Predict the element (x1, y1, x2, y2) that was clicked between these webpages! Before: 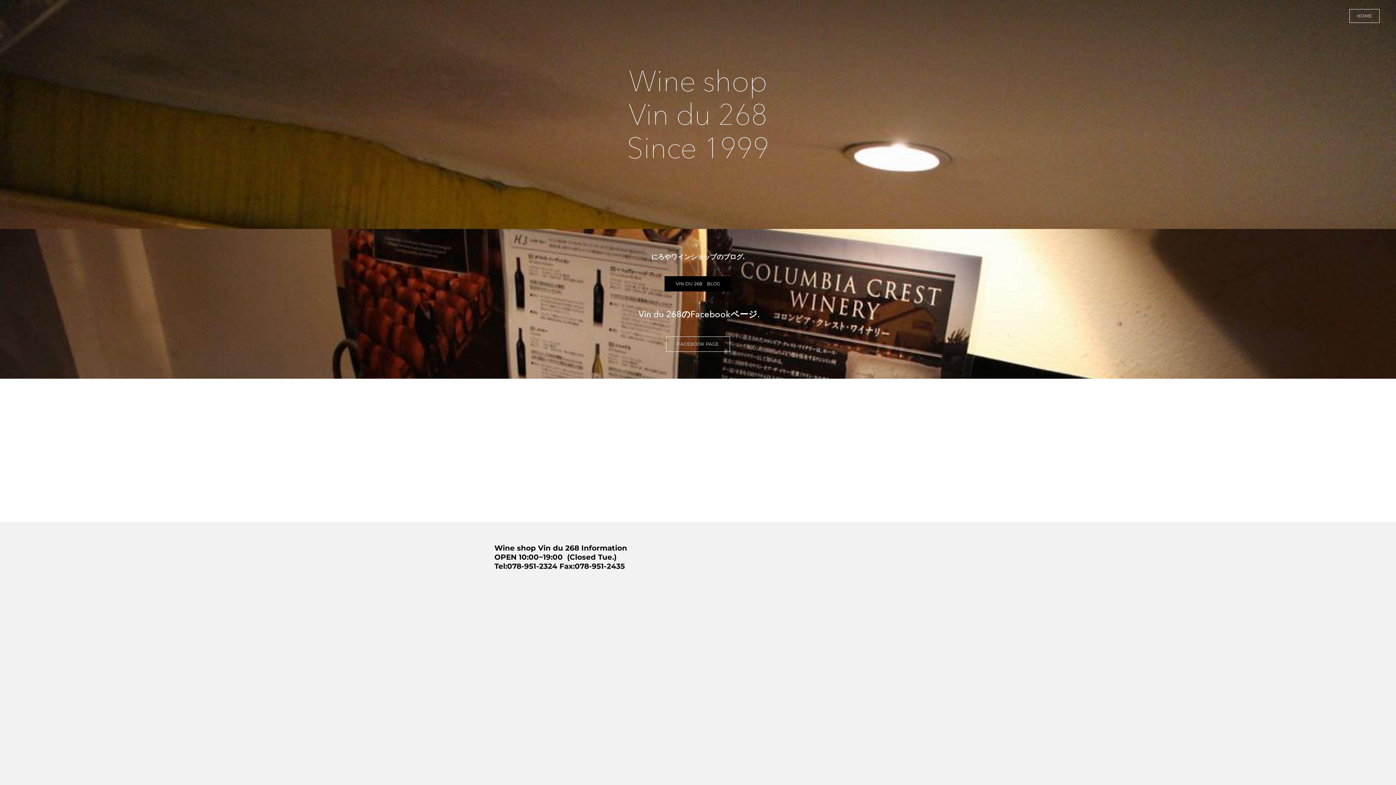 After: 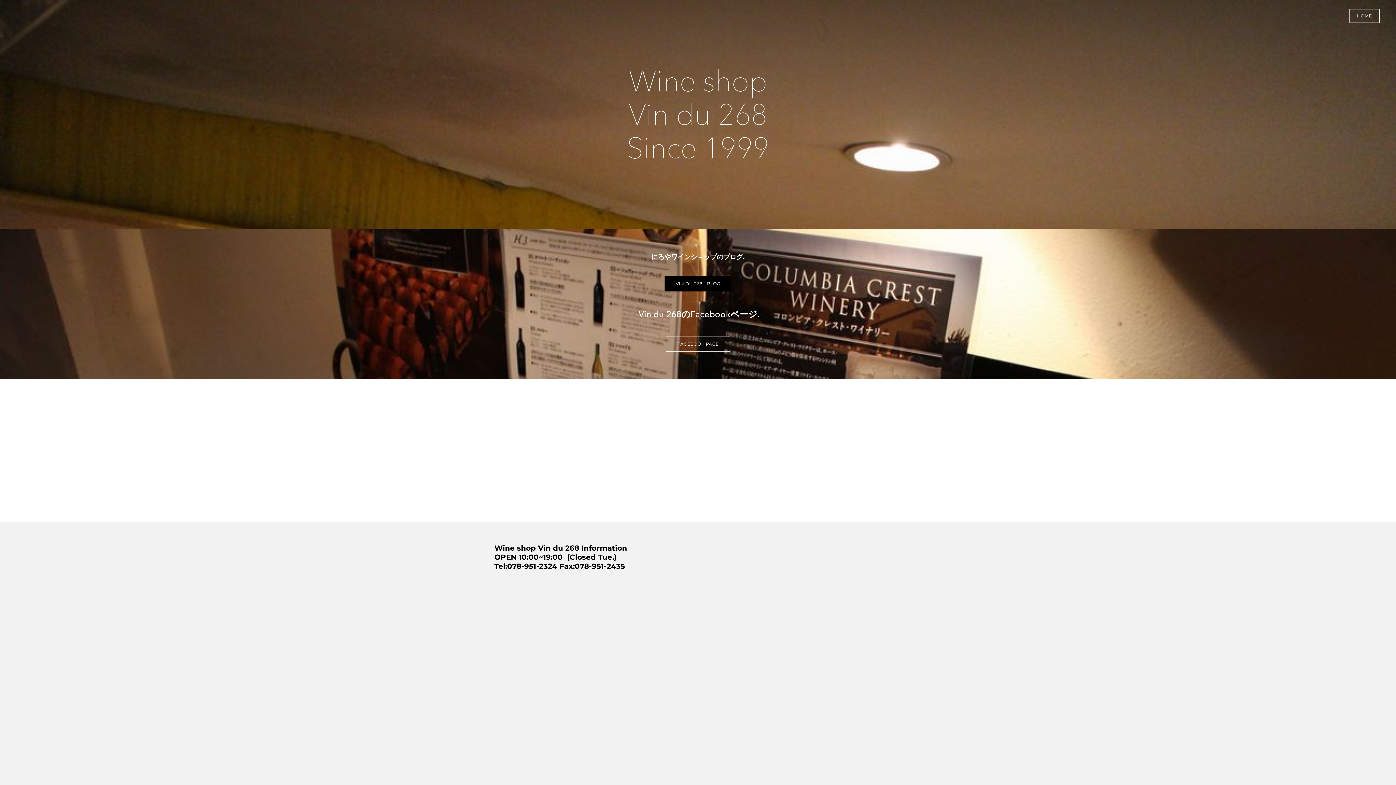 Action: bbox: (1349, 9, 1380, 22) label: HOME